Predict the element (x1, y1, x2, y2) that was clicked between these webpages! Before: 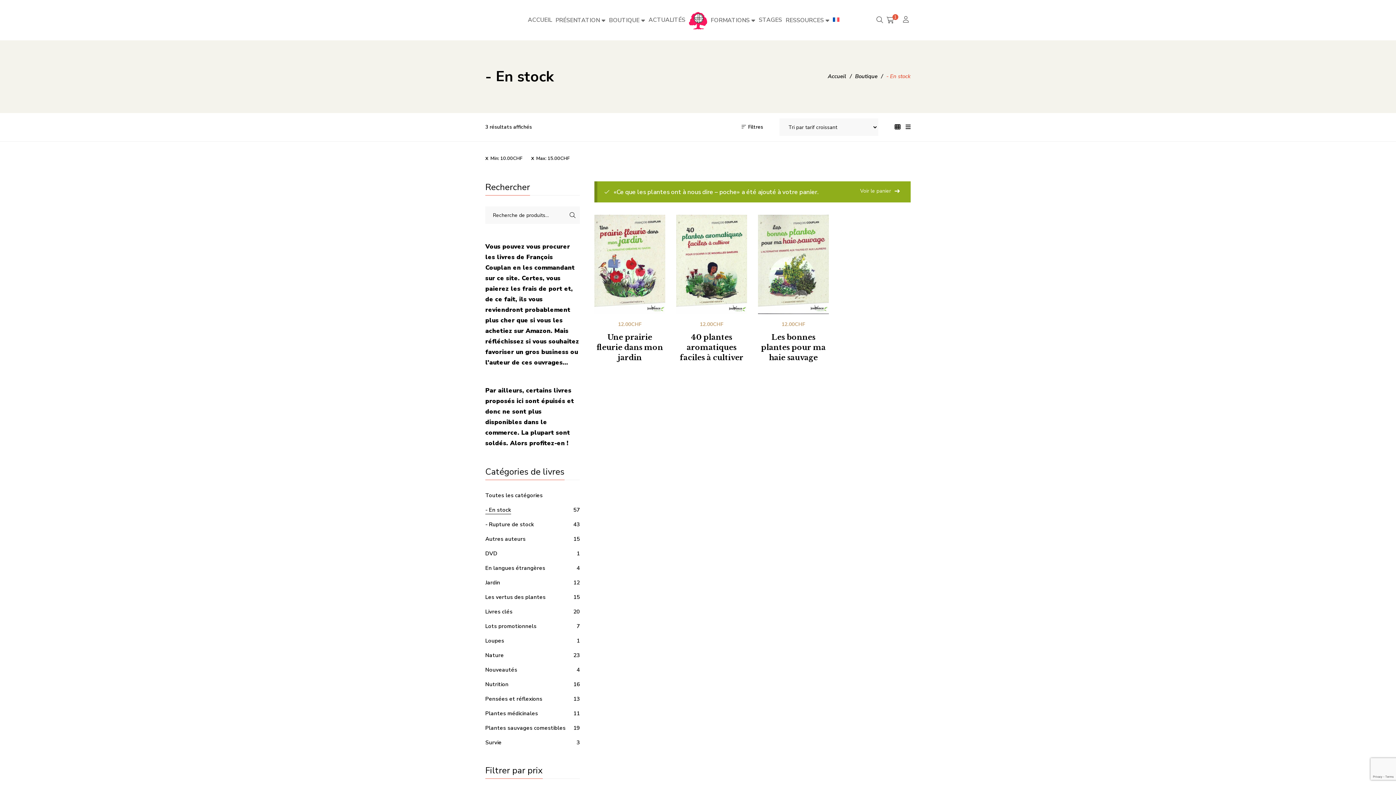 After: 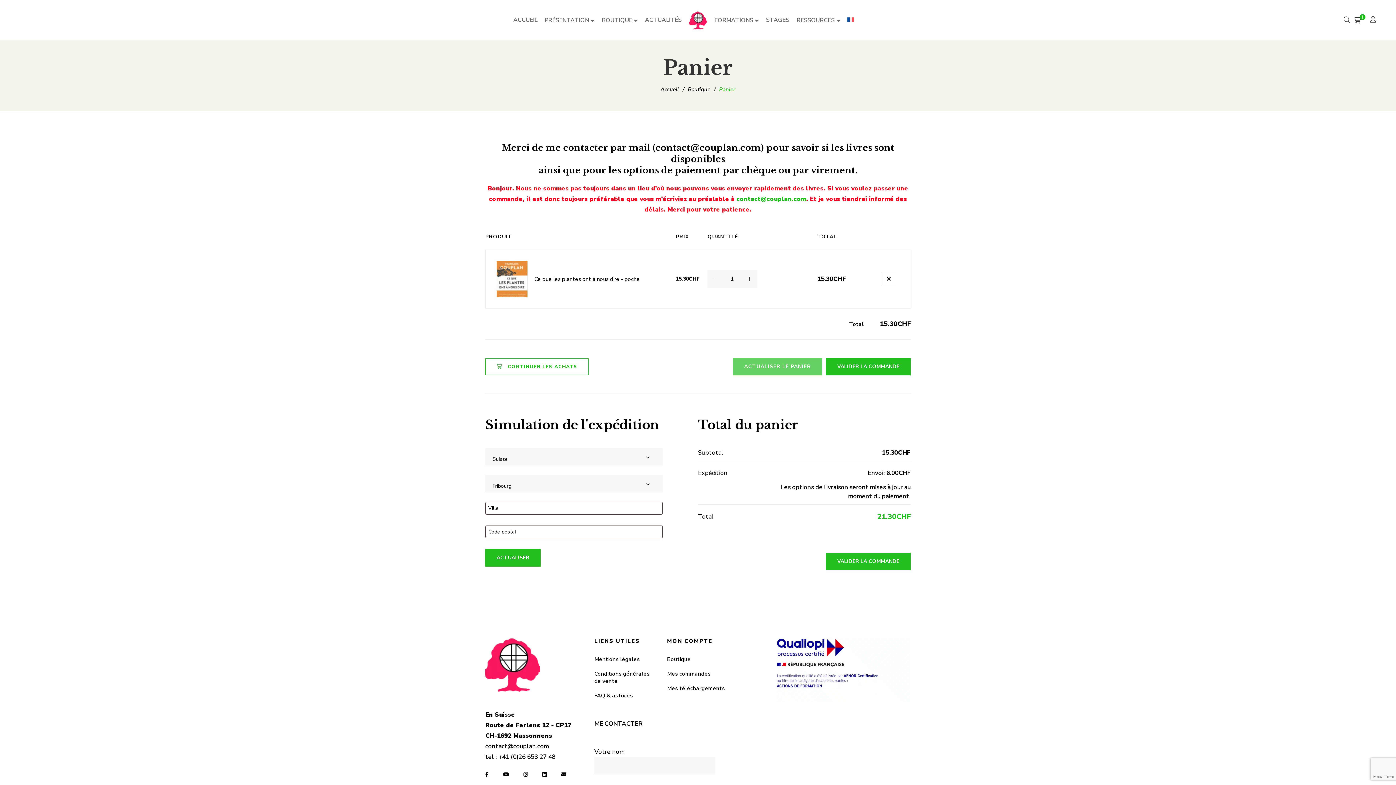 Action: bbox: (860, 186, 901, 194) label: Voir le panier